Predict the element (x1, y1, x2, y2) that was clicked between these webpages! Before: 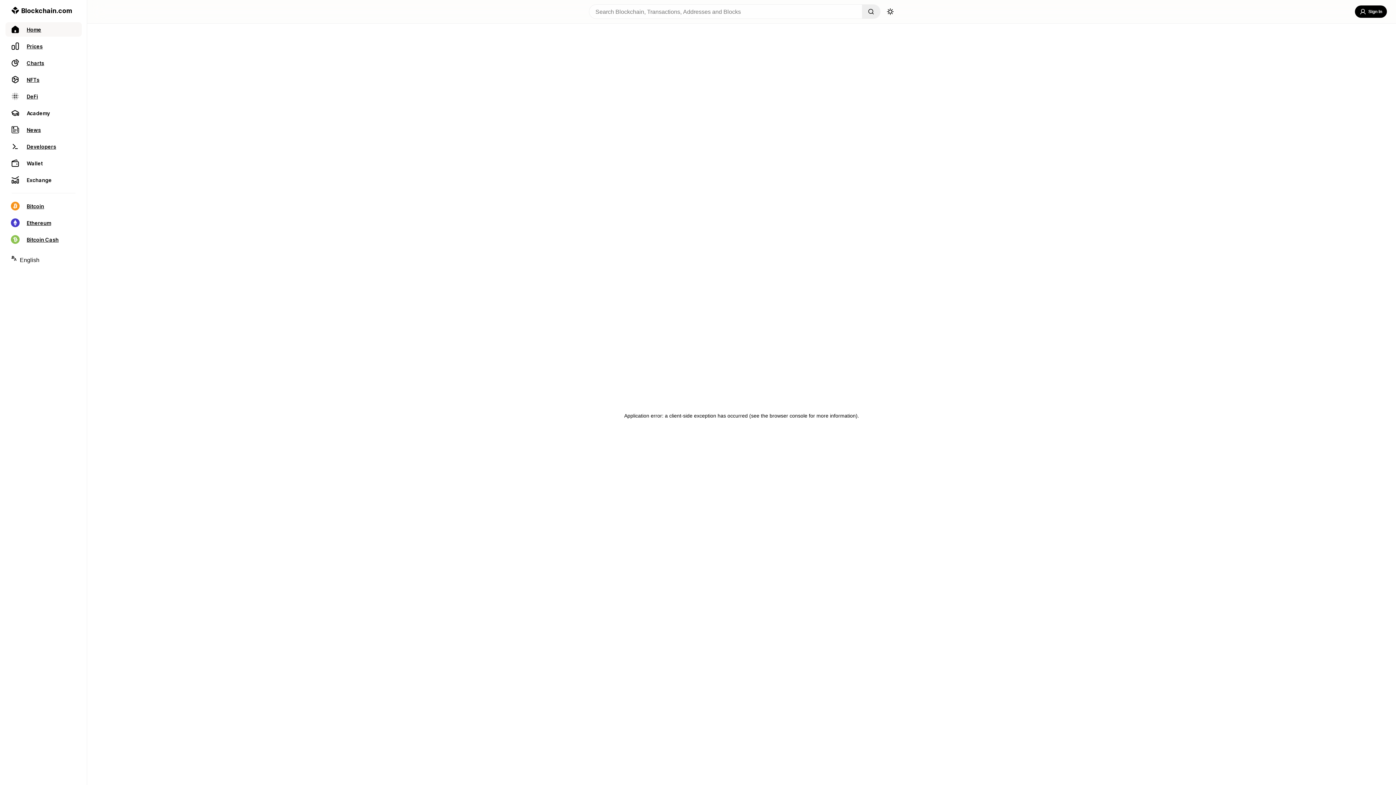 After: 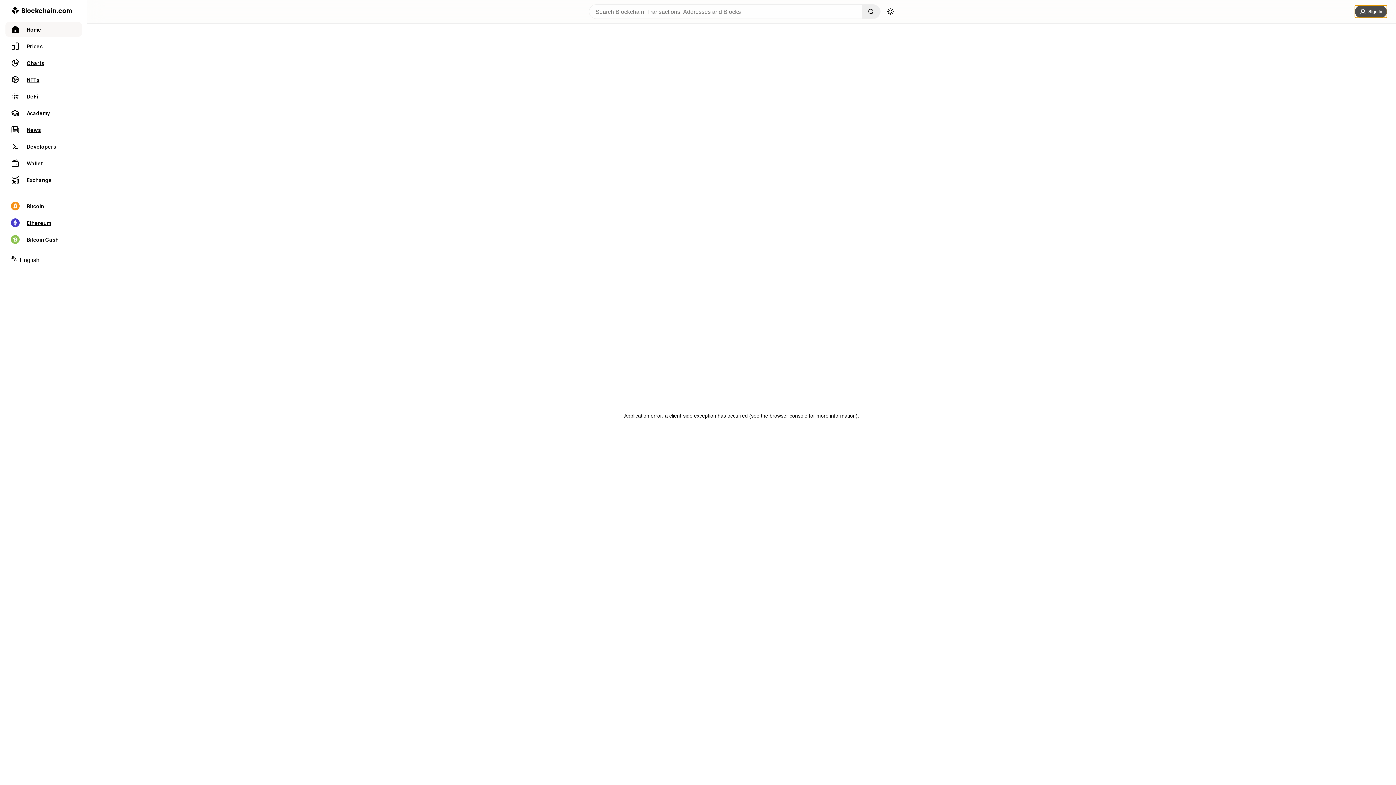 Action: bbox: (1355, 5, 1387, 17) label: Sign In